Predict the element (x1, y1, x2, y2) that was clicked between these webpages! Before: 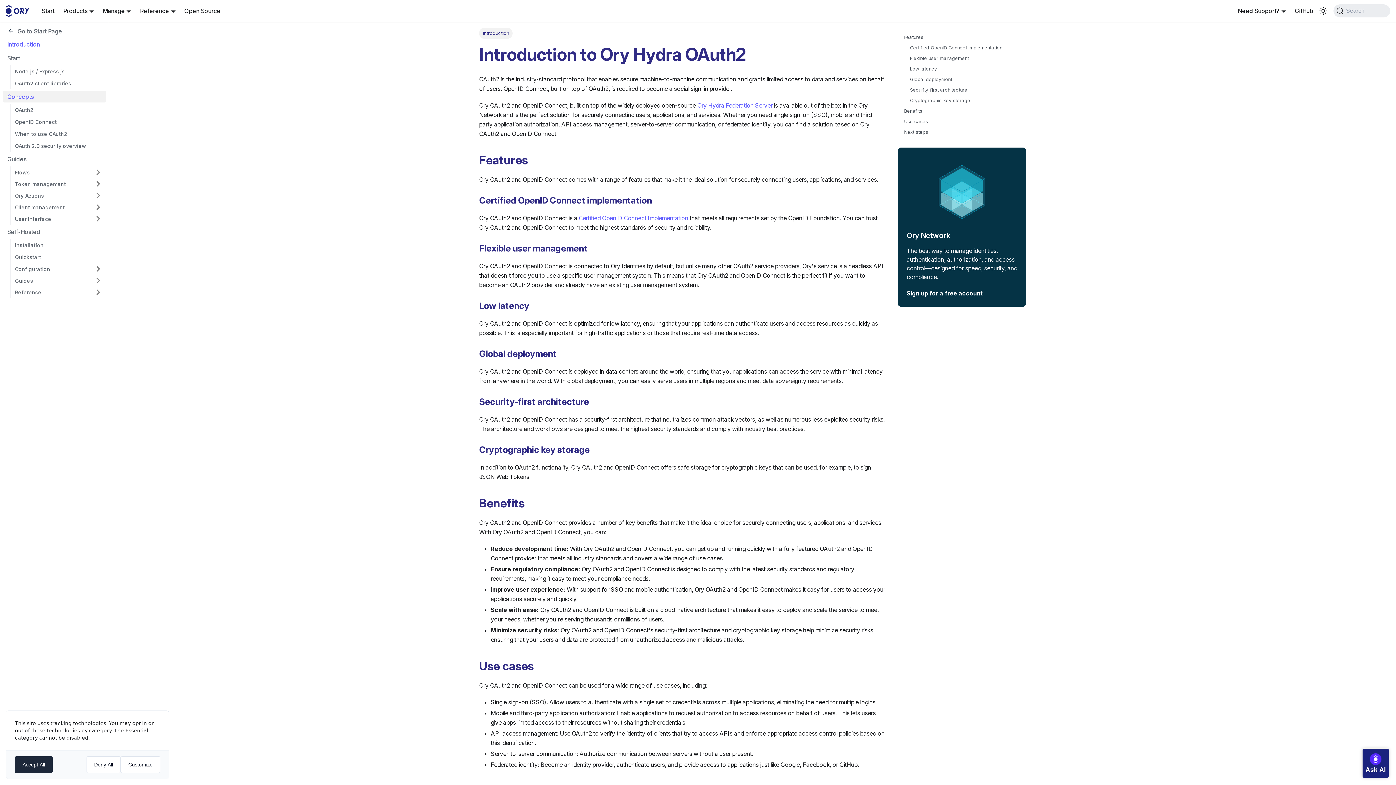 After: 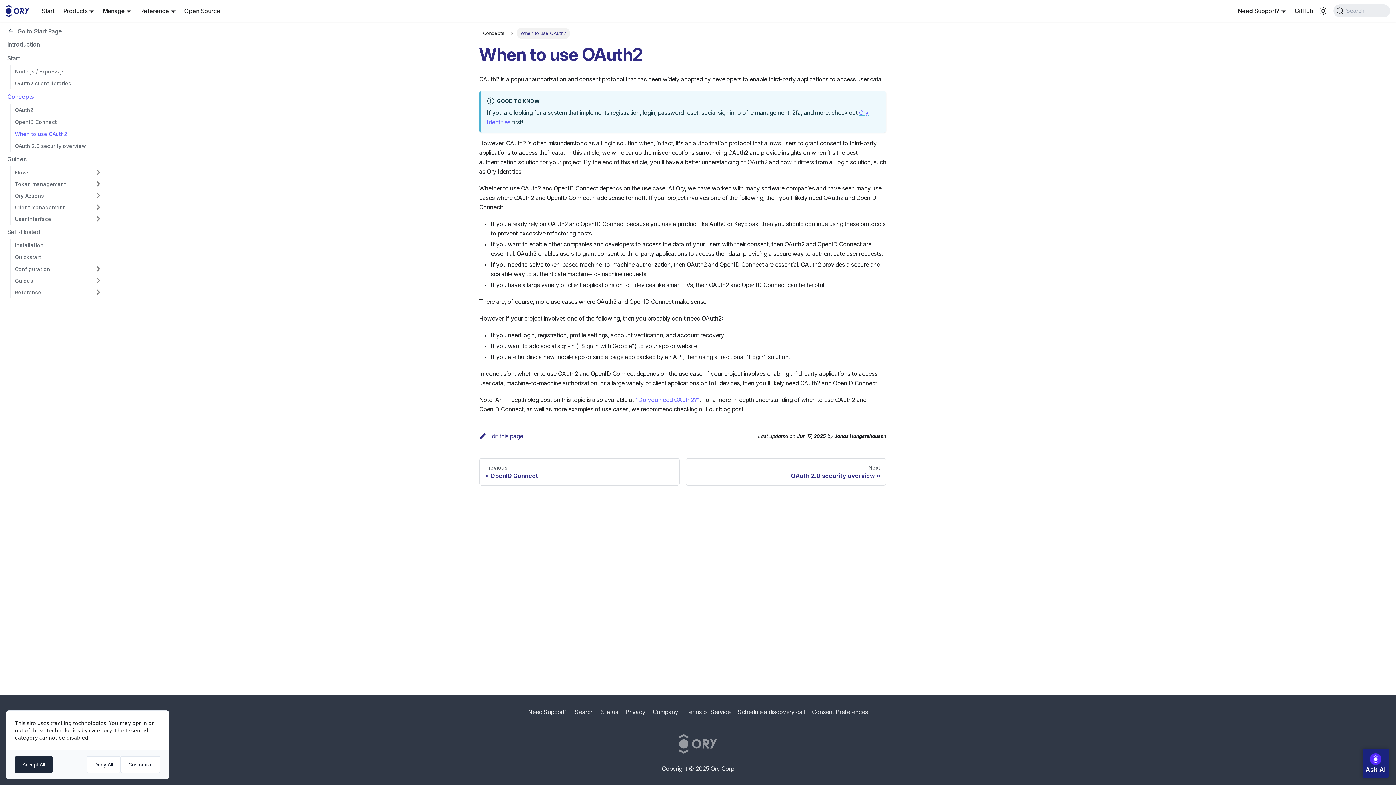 Action: bbox: (10, 128, 106, 140) label: When to use OAuth2